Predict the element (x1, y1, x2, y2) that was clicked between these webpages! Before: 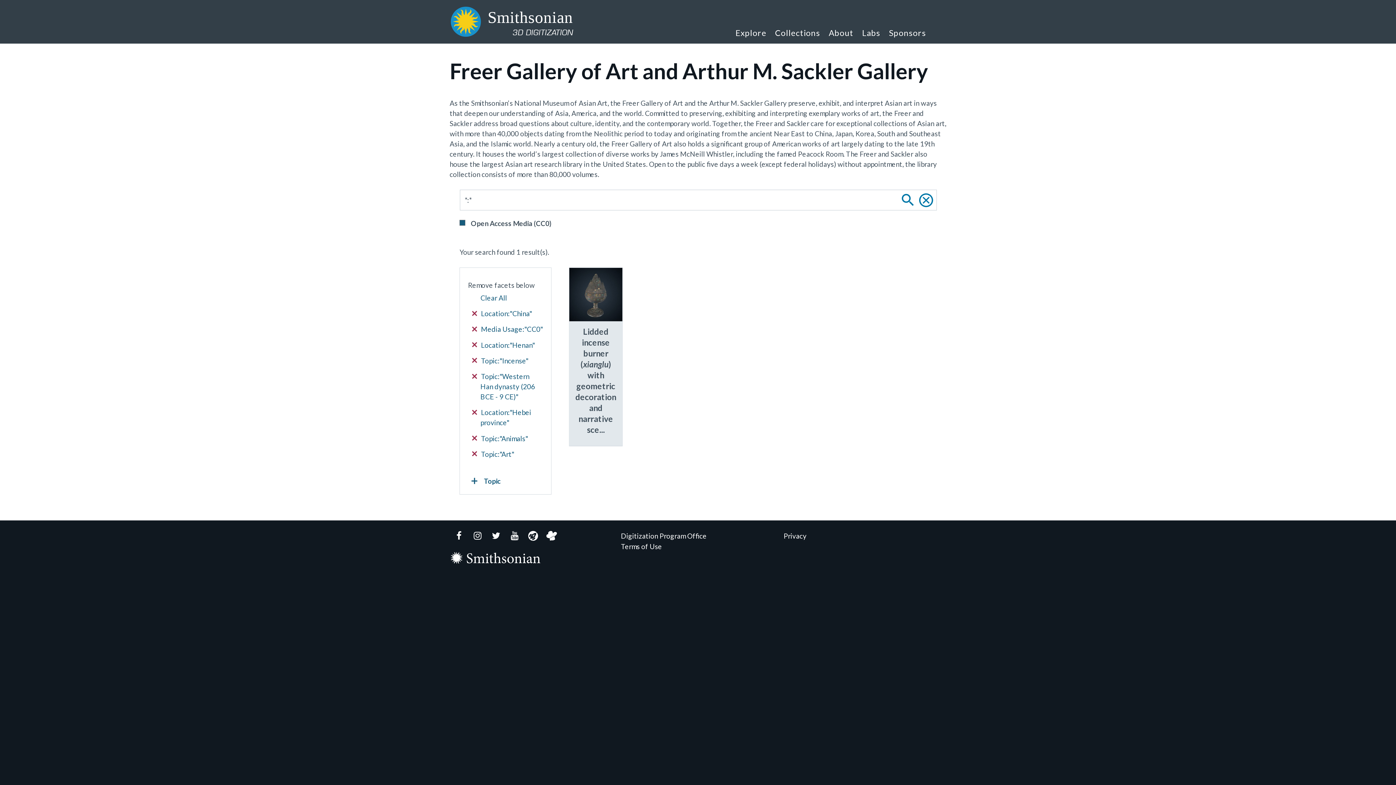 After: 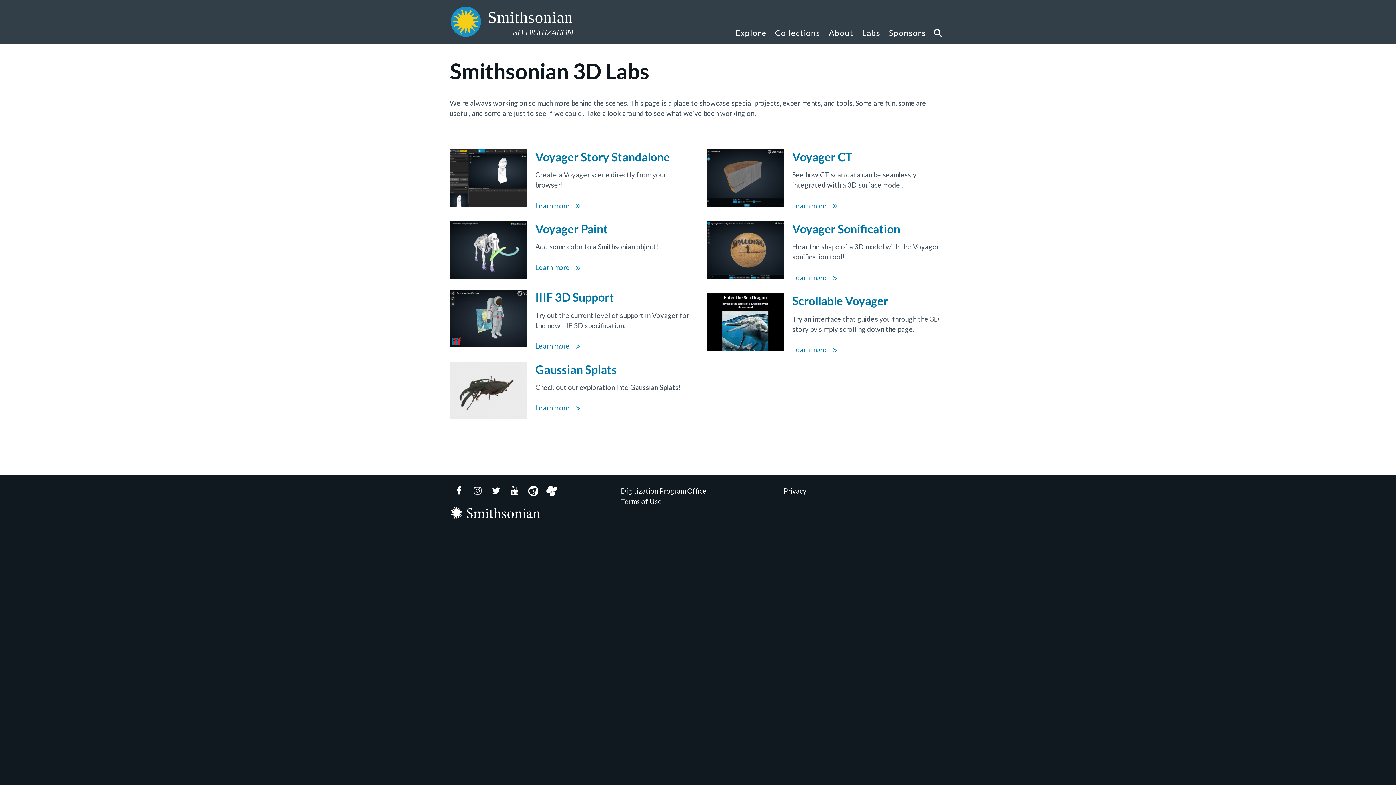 Action: bbox: (858, 17, 884, 43) label: Labs